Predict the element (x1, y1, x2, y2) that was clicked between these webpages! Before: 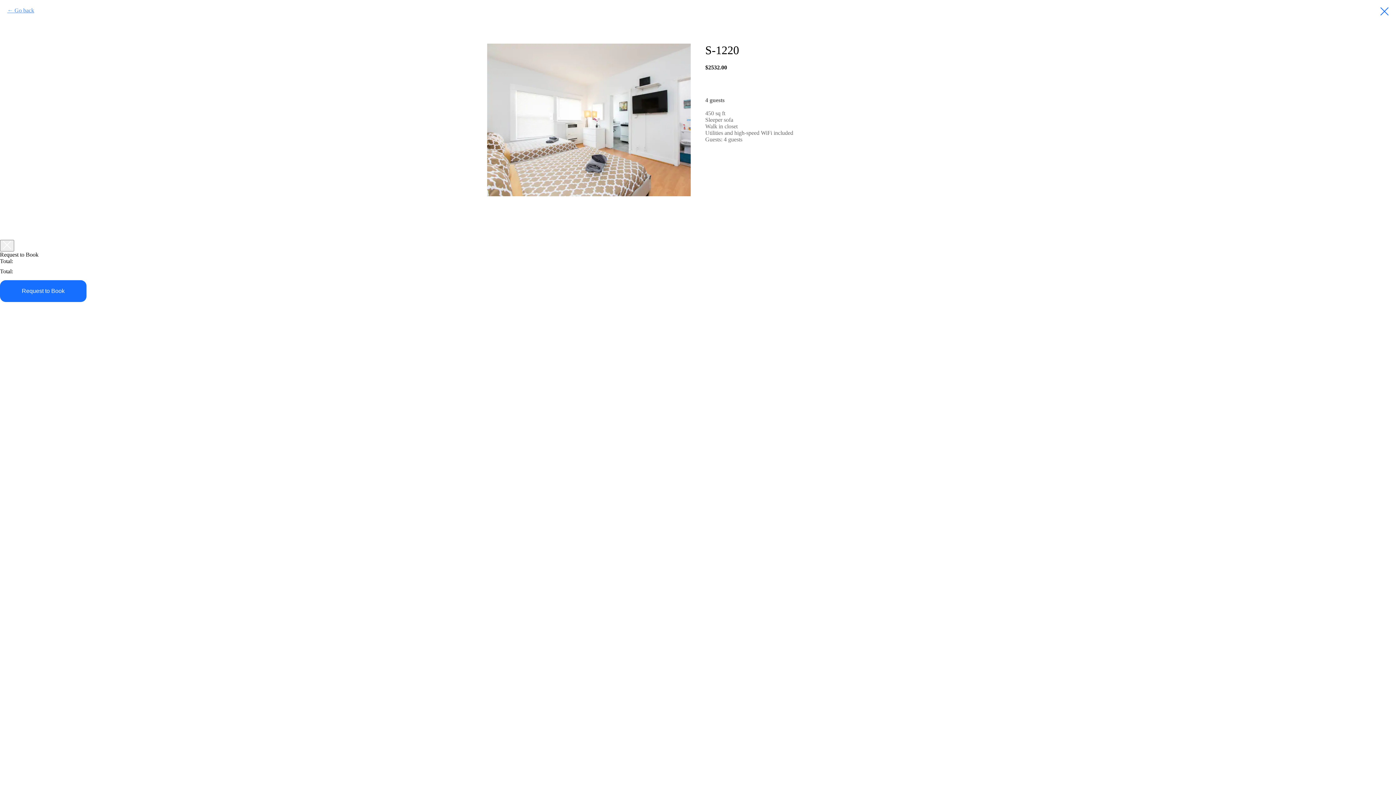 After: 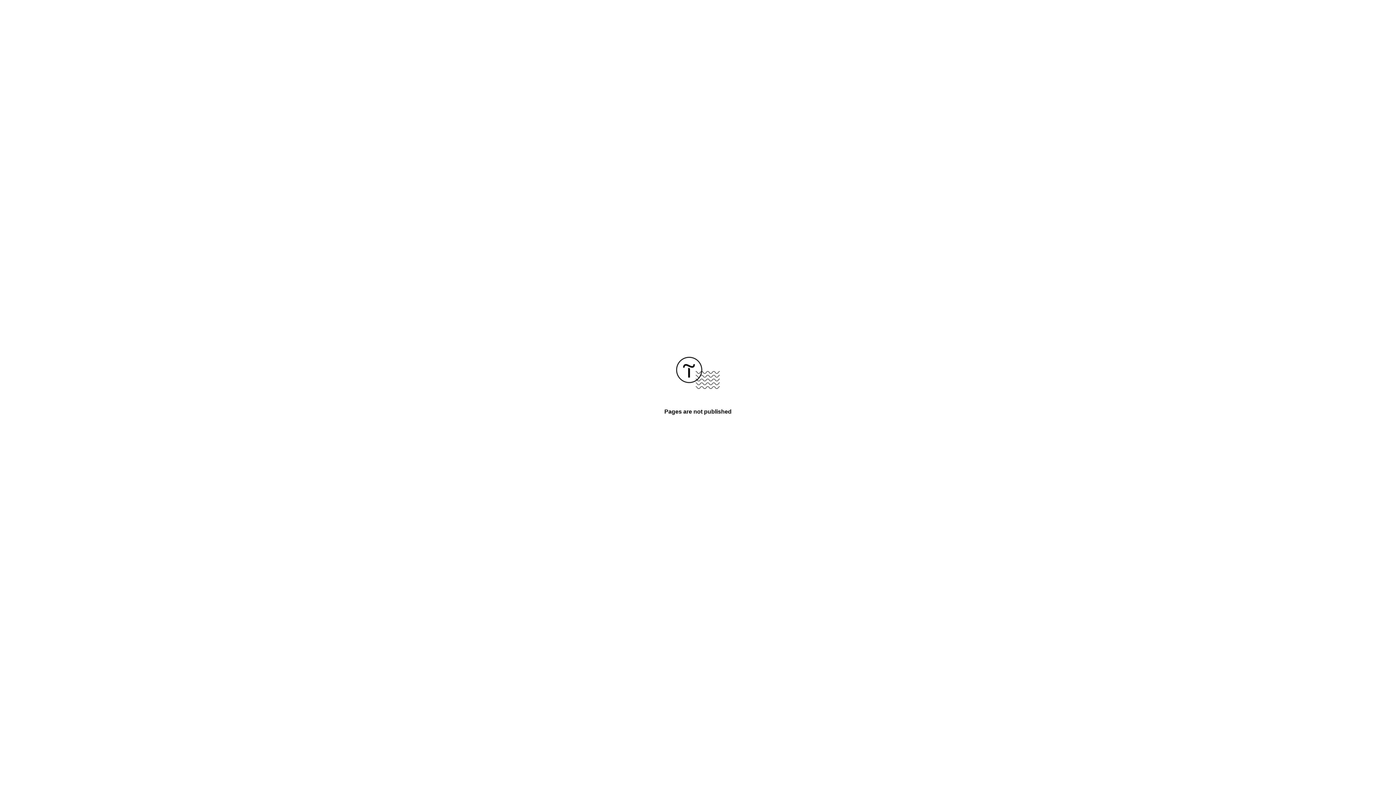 Action: bbox: (7, 7, 34, 13) label: Go back